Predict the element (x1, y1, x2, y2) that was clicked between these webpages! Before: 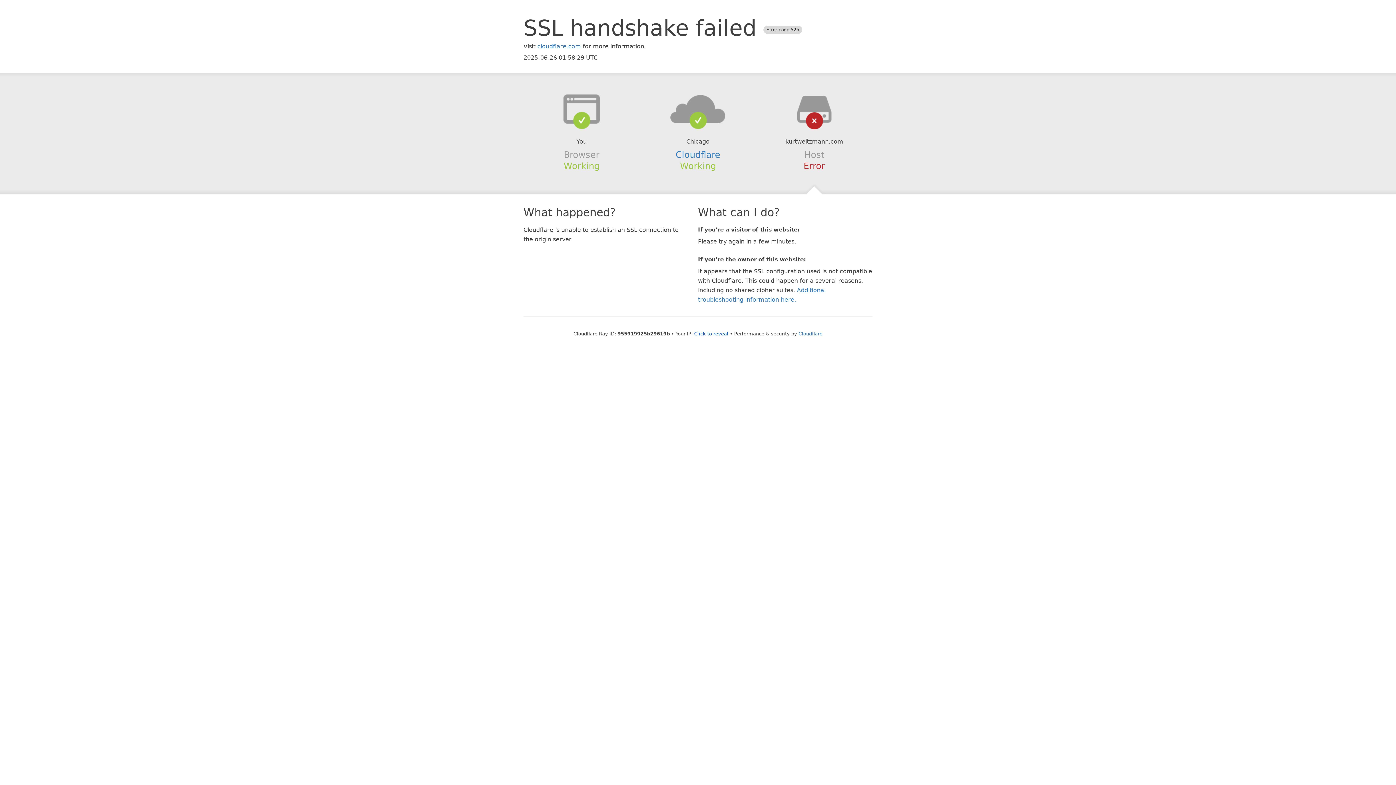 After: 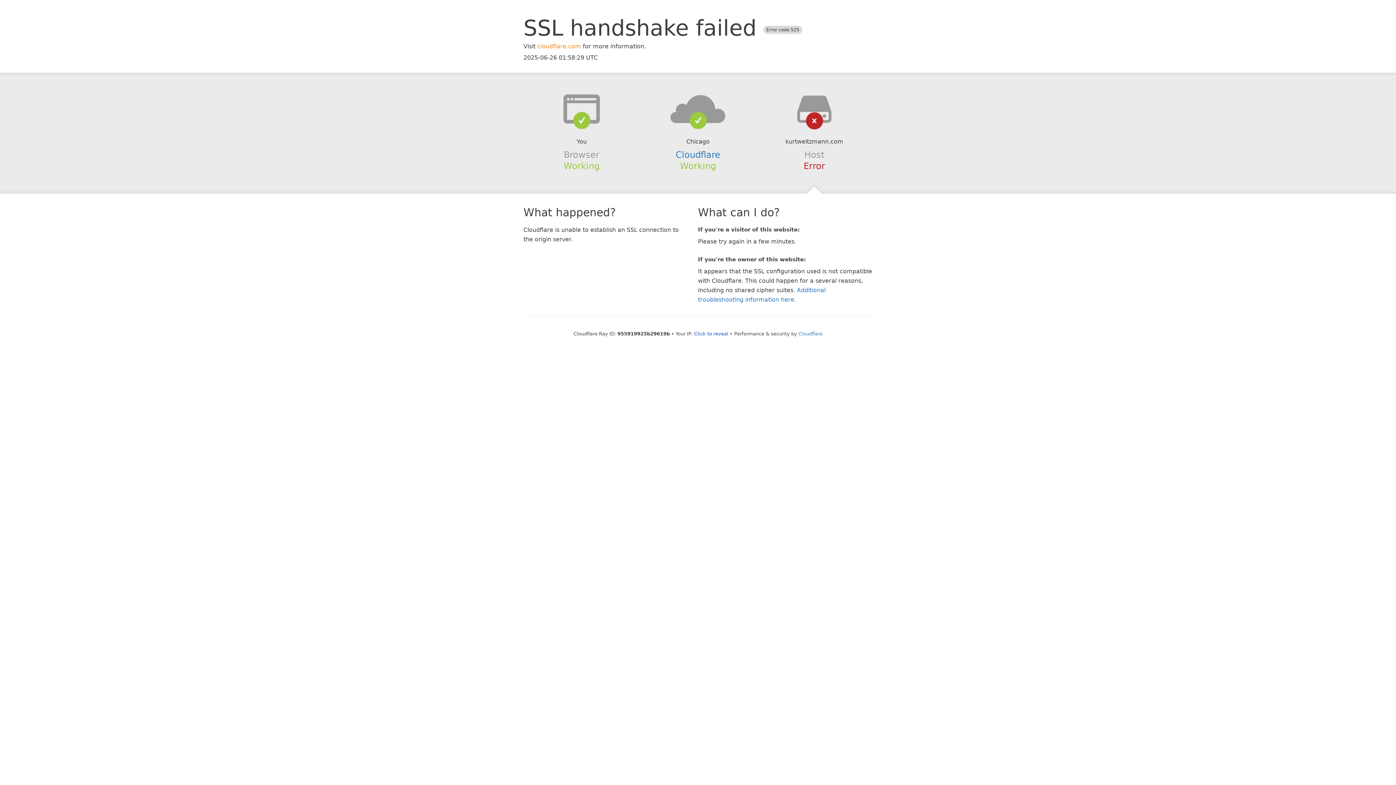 Action: label: cloudflare.com bbox: (537, 42, 581, 49)